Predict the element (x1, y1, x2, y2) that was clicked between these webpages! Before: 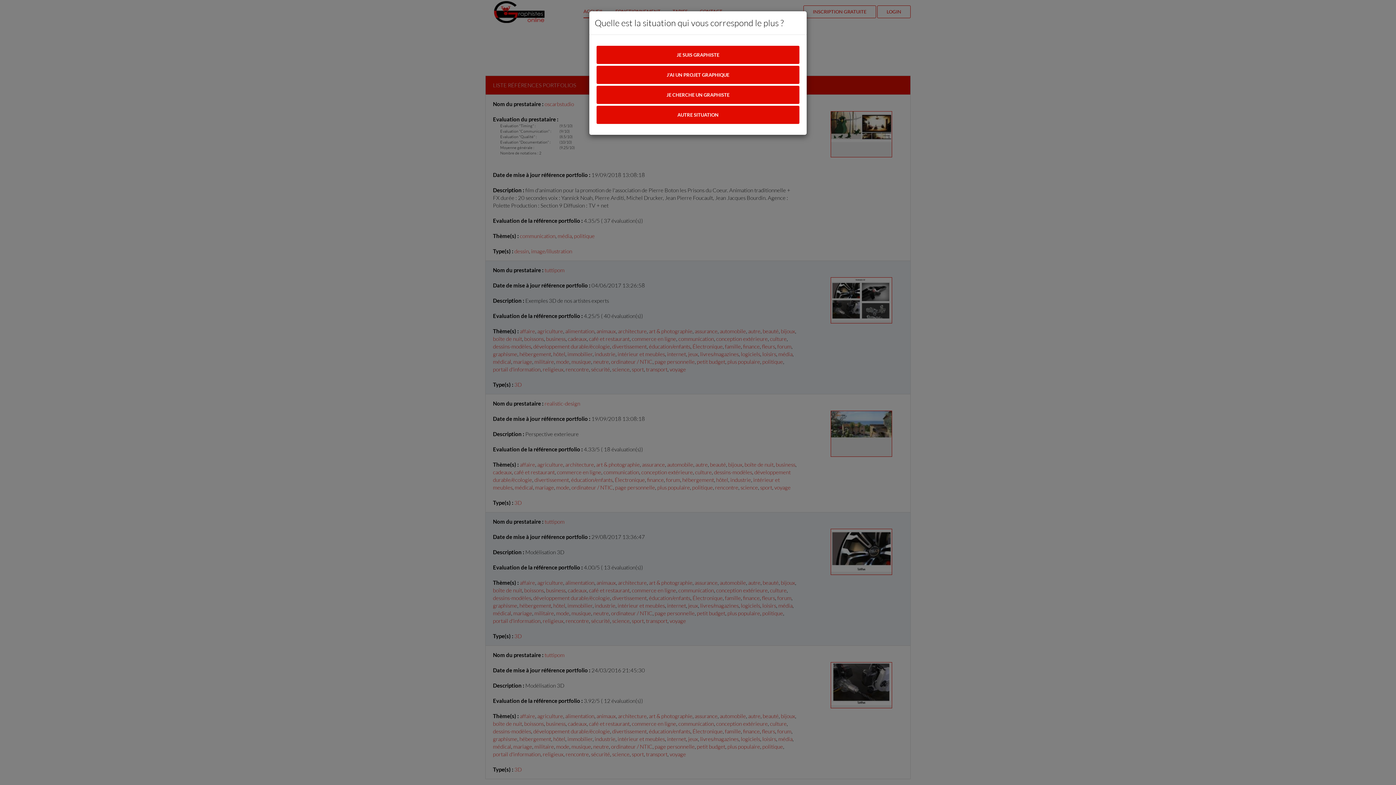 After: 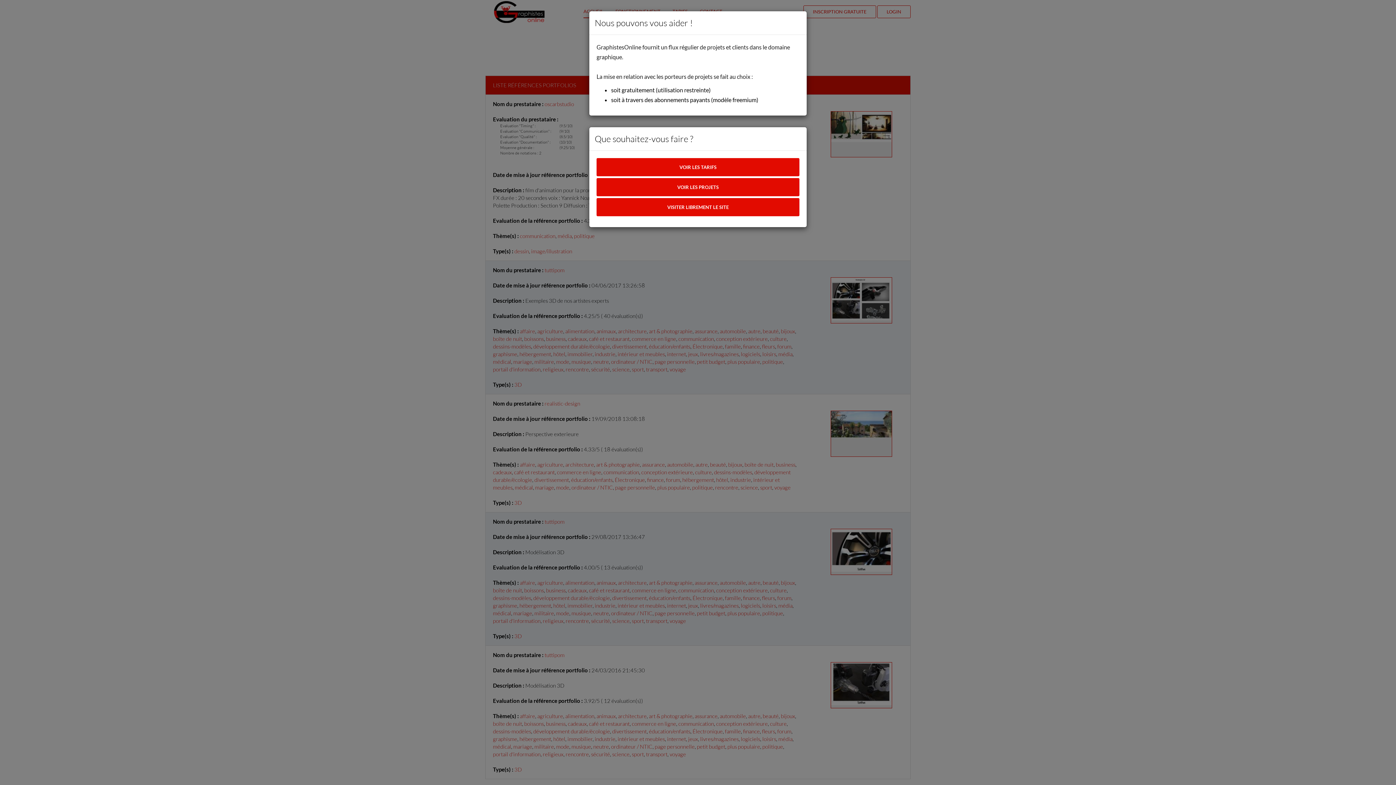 Action: label: JE SUIS GRAPHISTE bbox: (596, 45, 799, 64)